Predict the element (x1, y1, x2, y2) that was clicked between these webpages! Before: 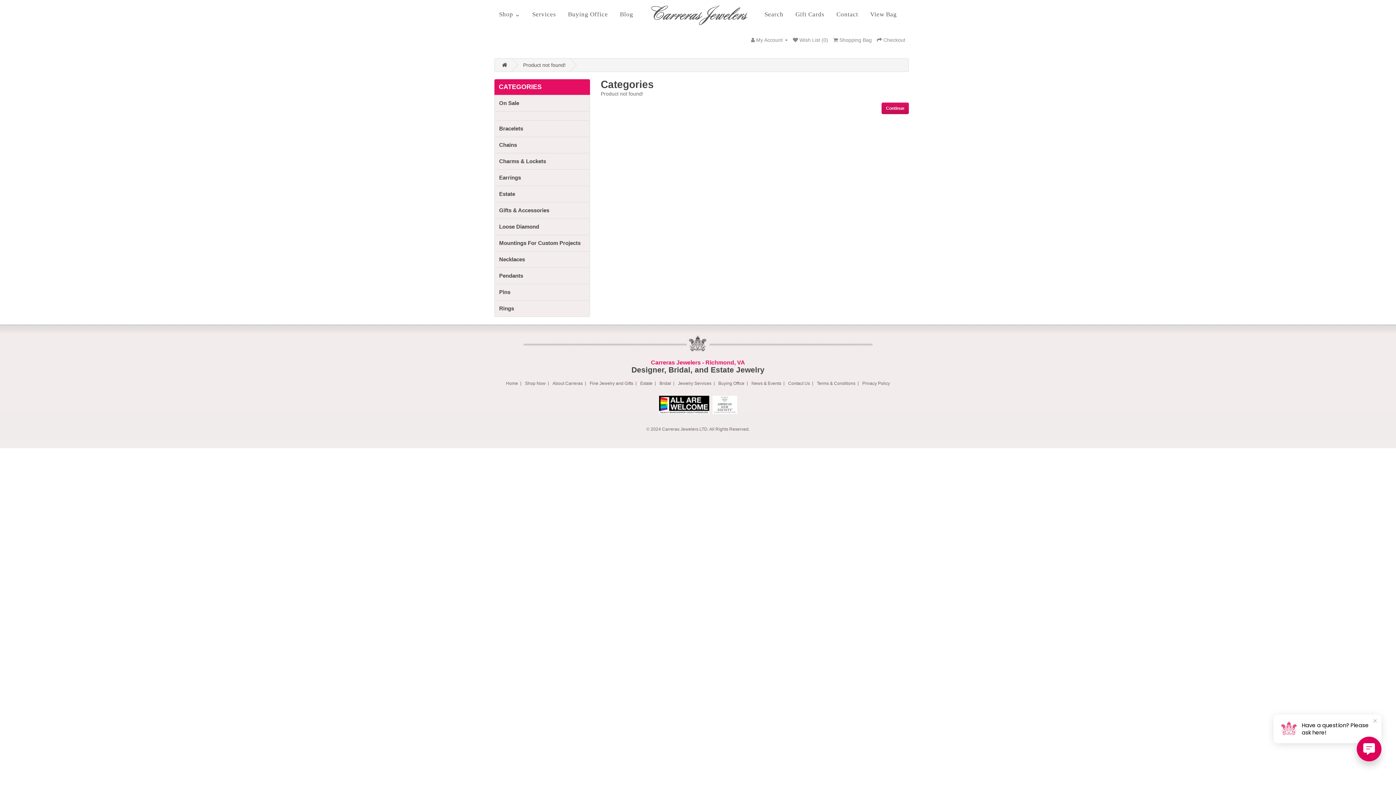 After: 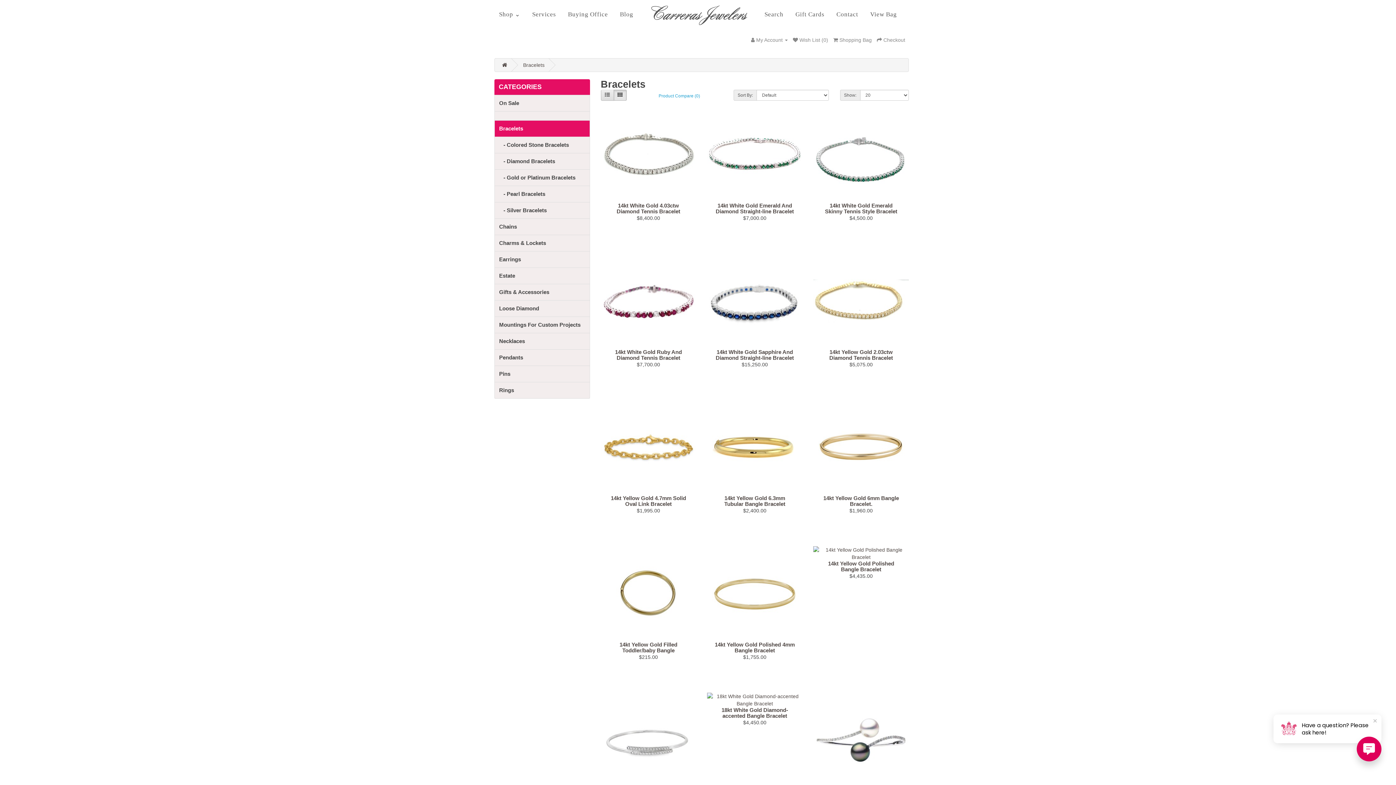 Action: bbox: (494, 120, 590, 137) label: Bracelets